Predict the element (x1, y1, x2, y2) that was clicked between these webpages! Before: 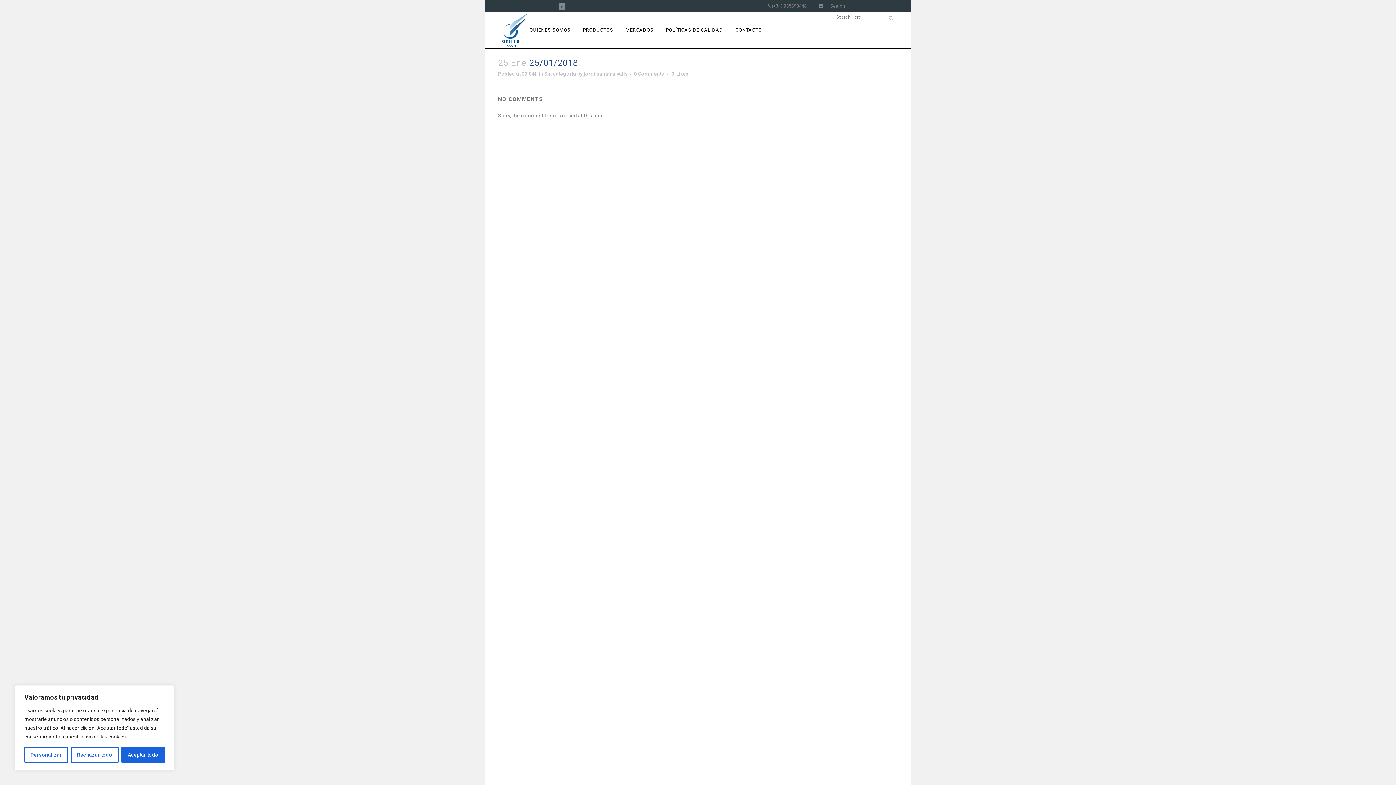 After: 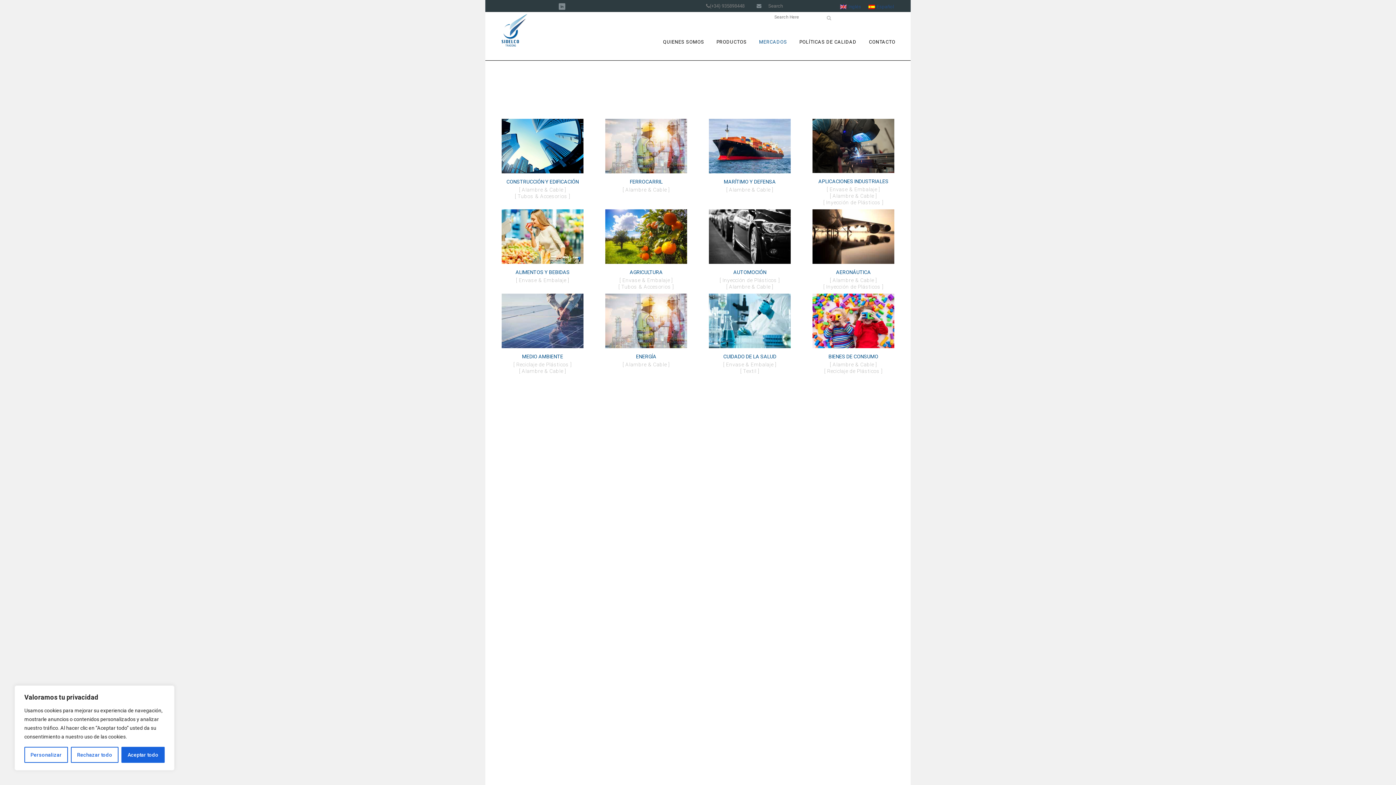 Action: label: MERCADOS bbox: (619, 12, 659, 48)